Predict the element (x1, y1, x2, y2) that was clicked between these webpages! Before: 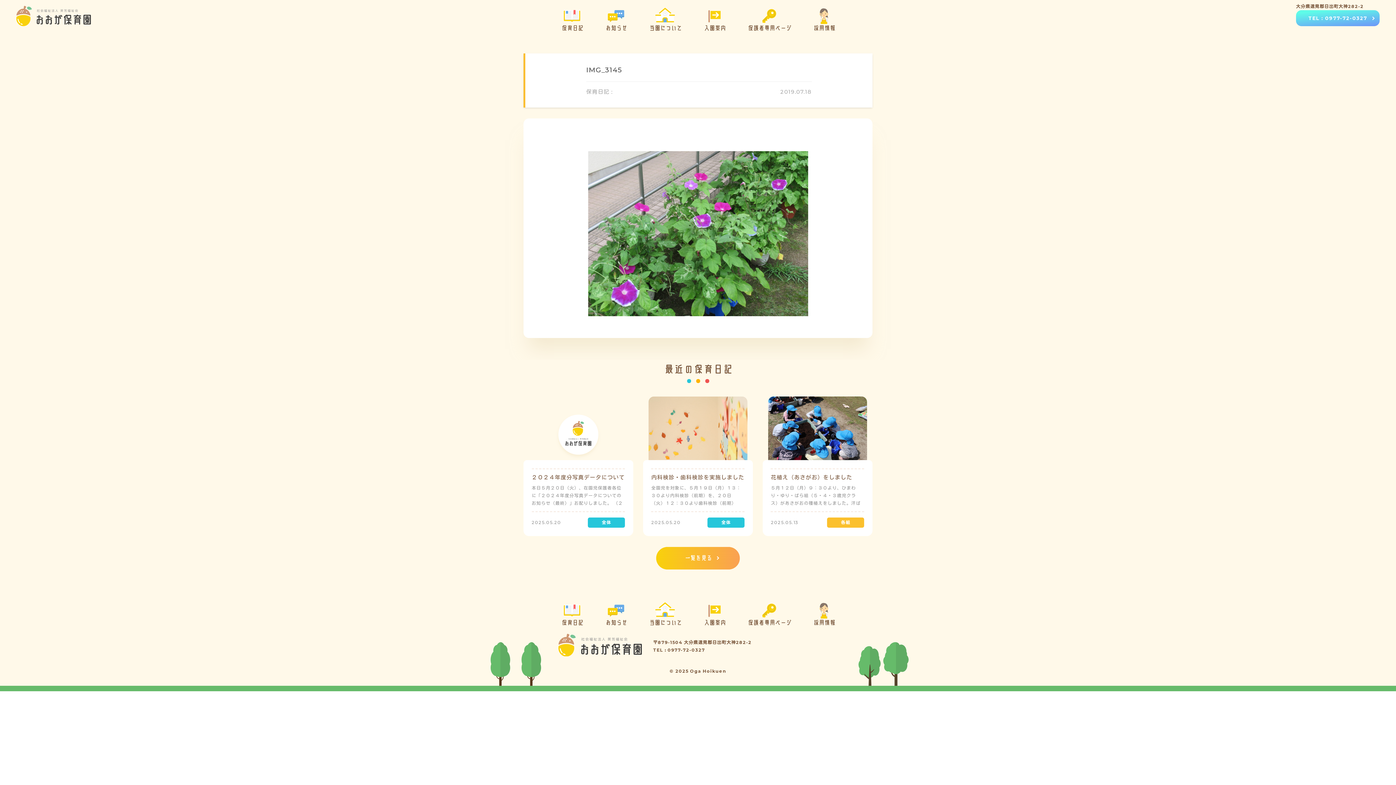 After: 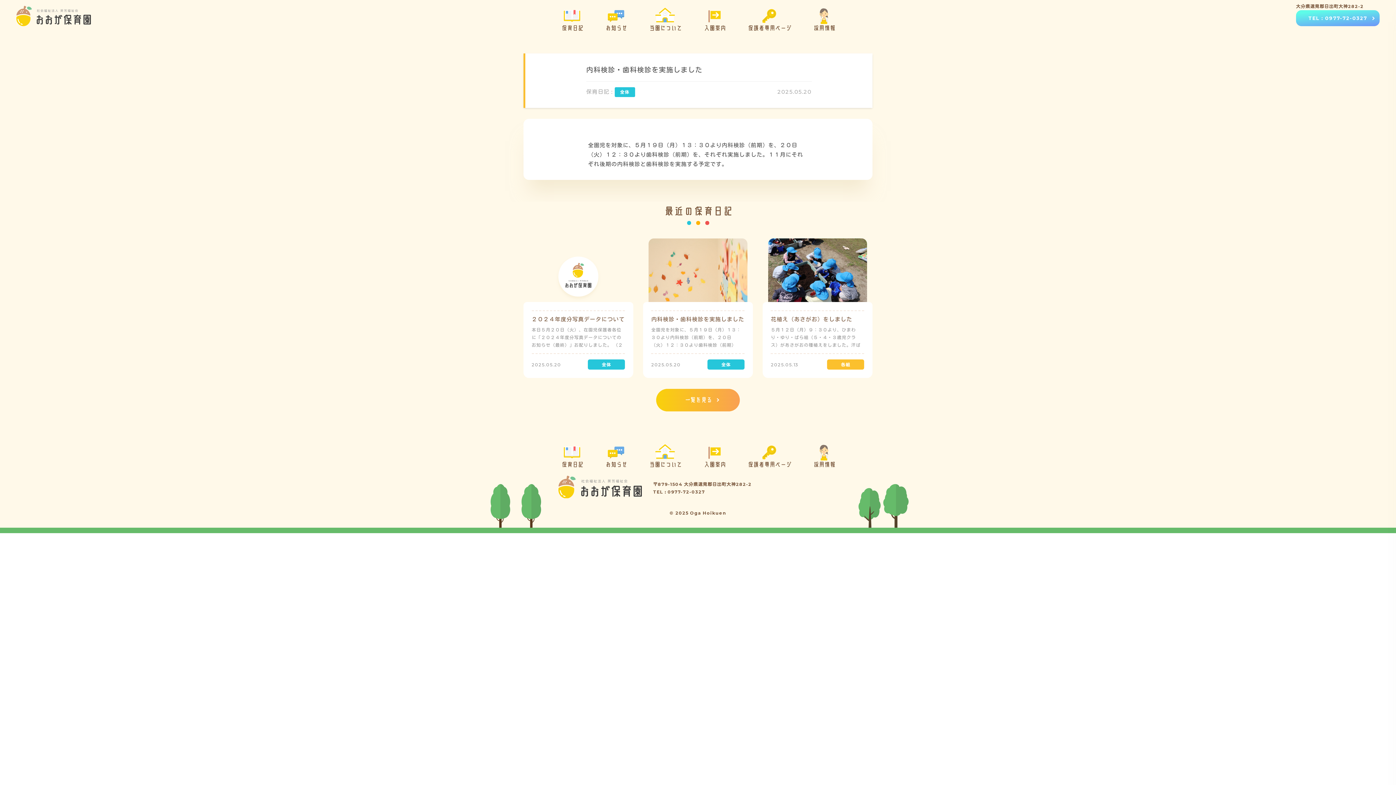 Action: bbox: (643, 389, 753, 536)